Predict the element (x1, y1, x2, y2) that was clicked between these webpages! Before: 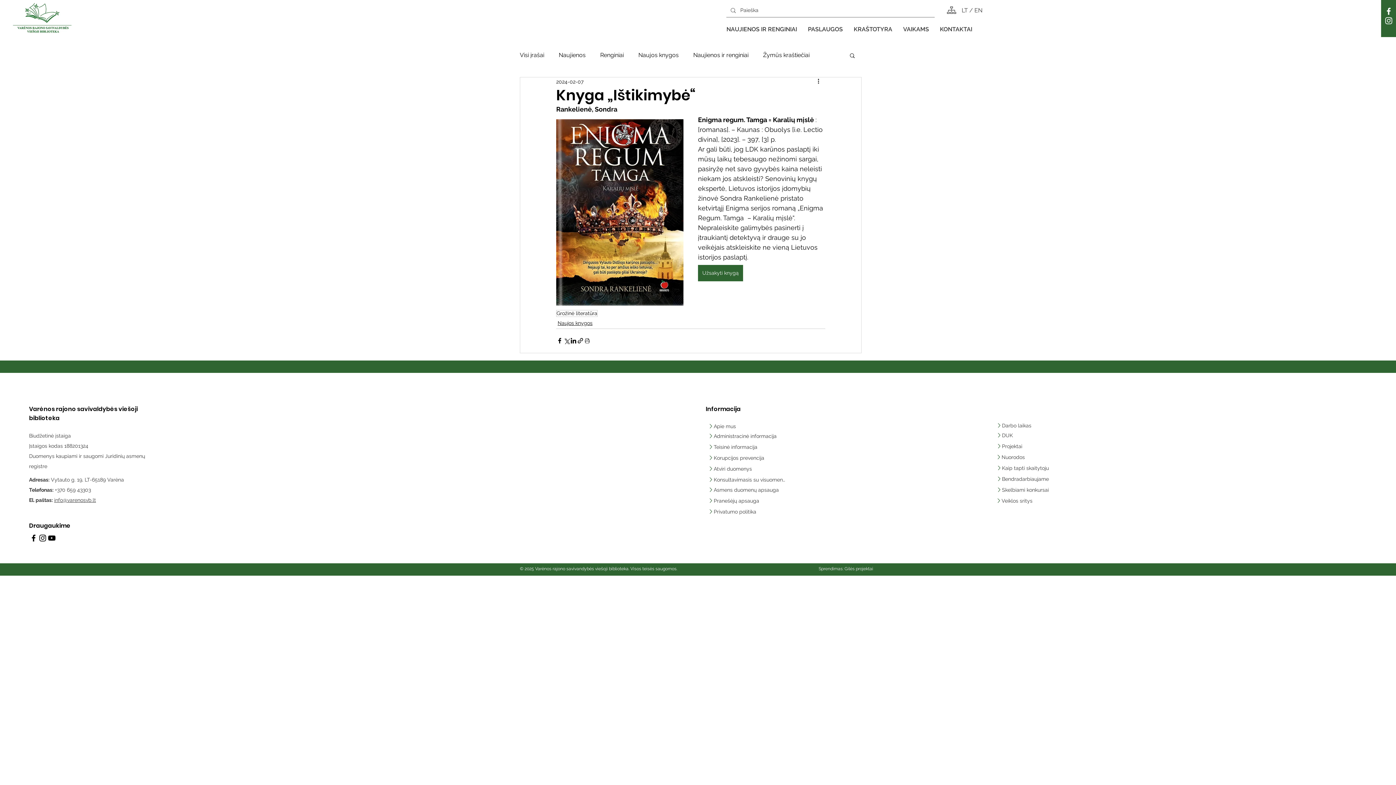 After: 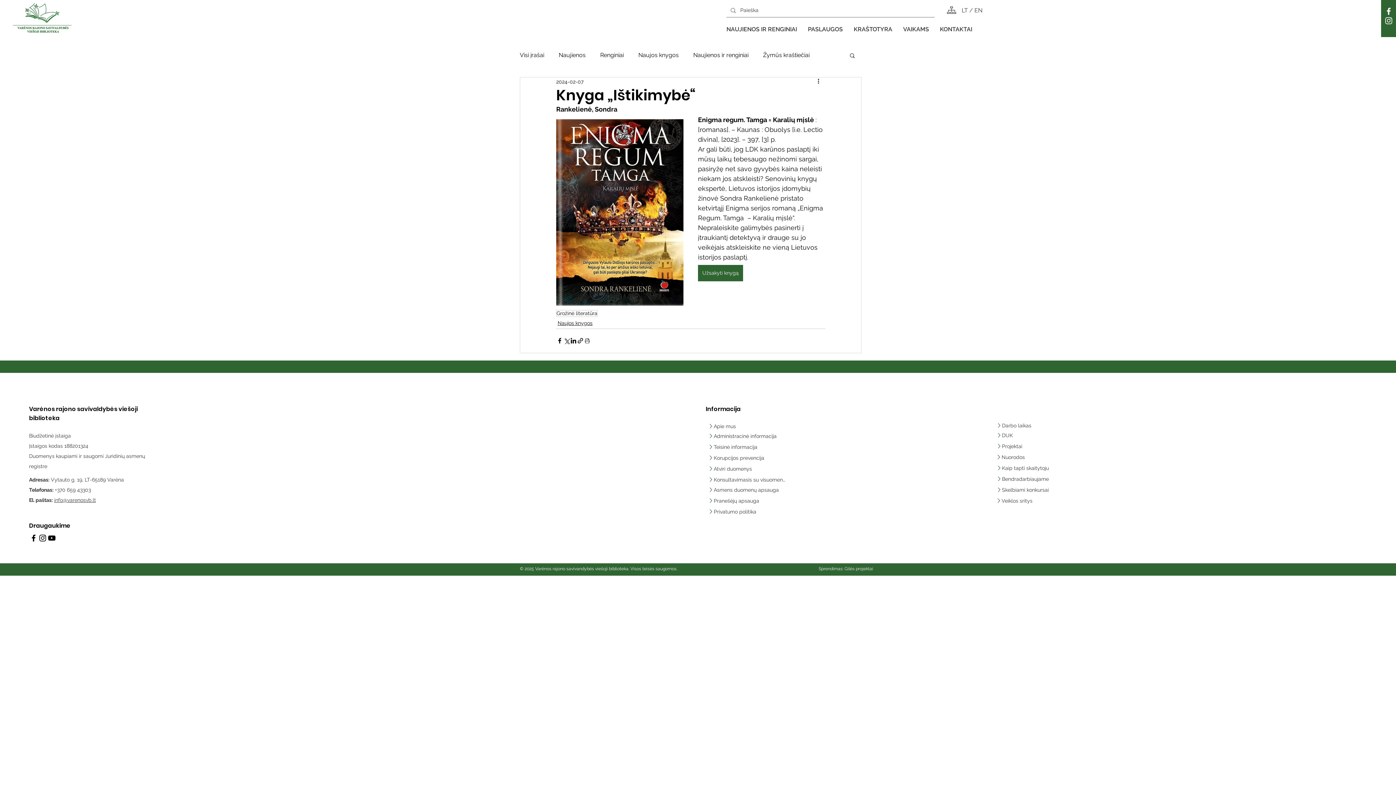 Action: bbox: (54, 487, 90, 493) label: +370 659 43303